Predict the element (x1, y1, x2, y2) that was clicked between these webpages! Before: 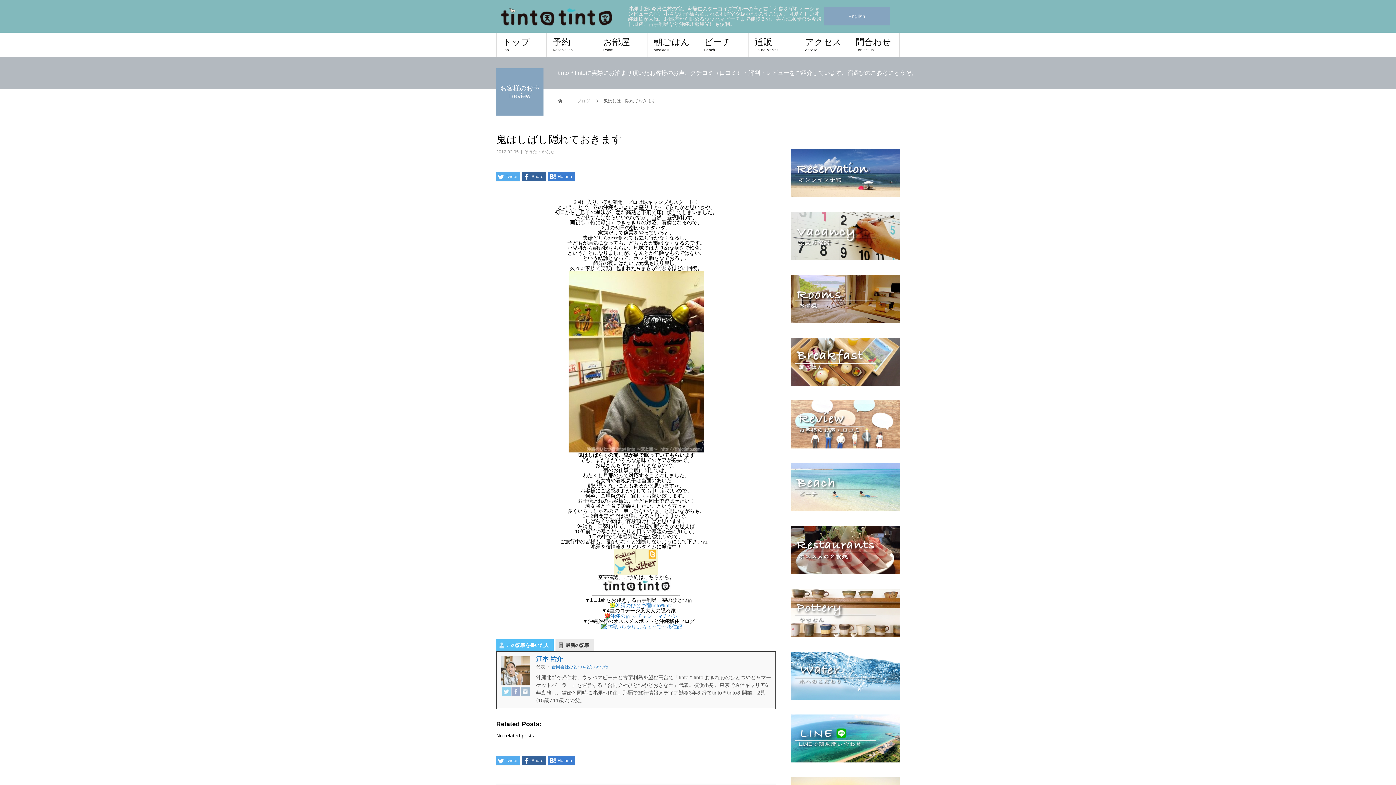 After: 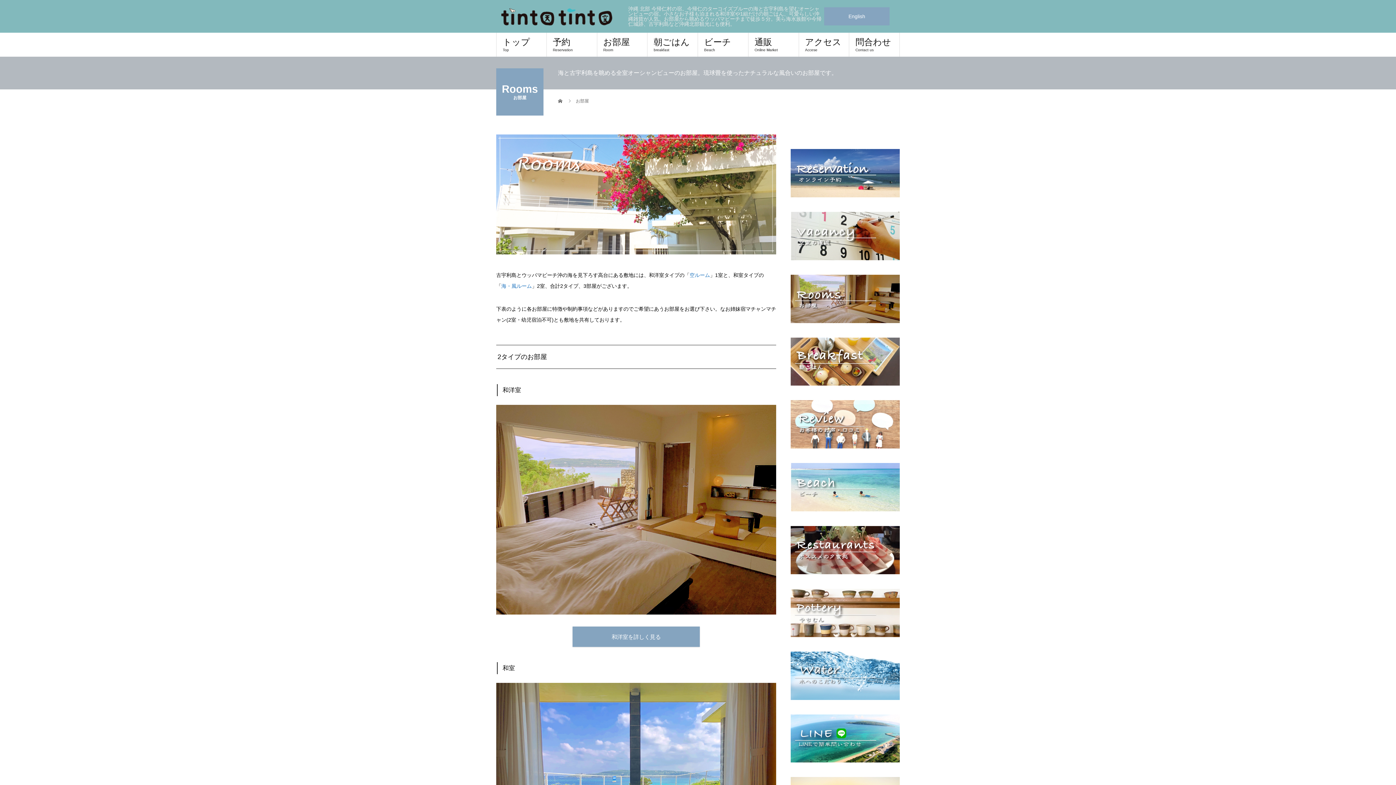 Action: bbox: (790, 315, 900, 321)